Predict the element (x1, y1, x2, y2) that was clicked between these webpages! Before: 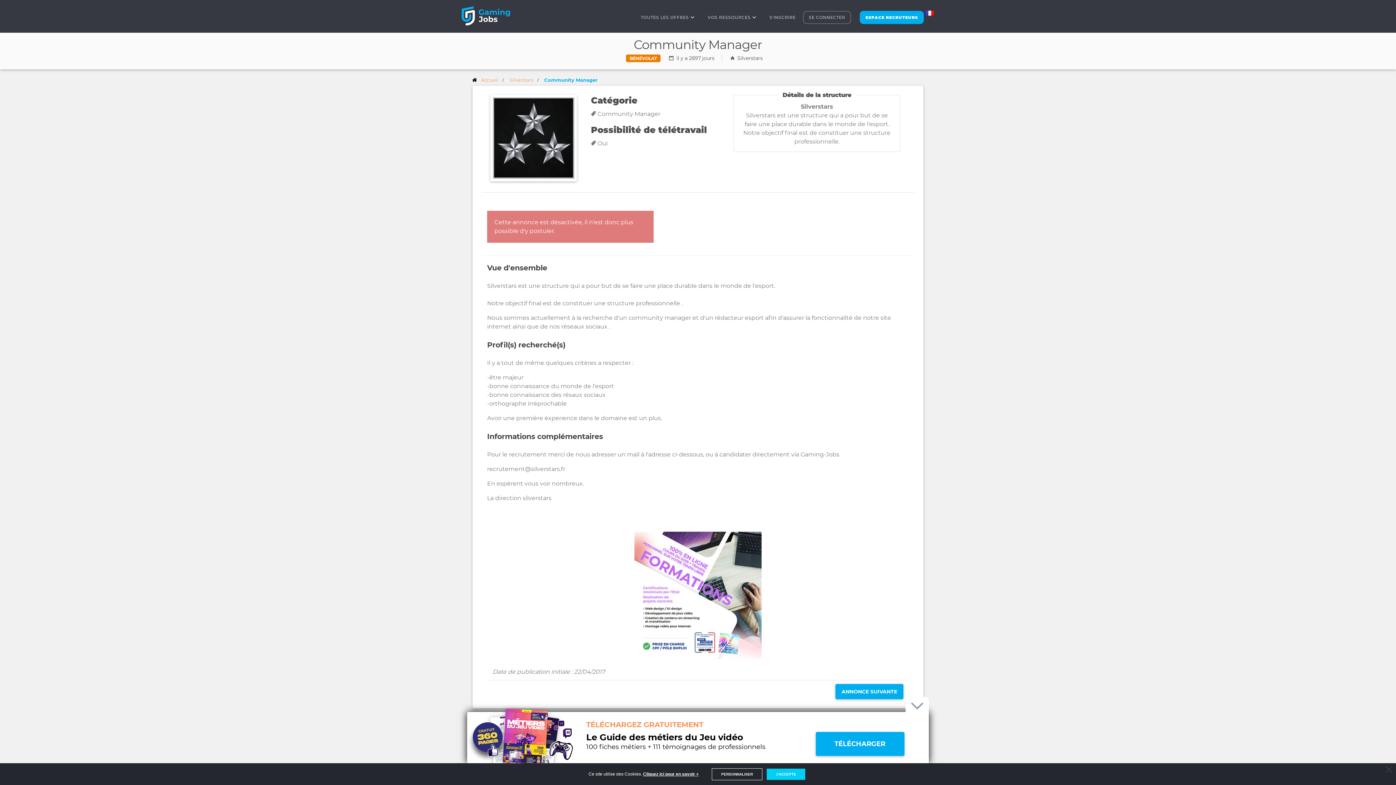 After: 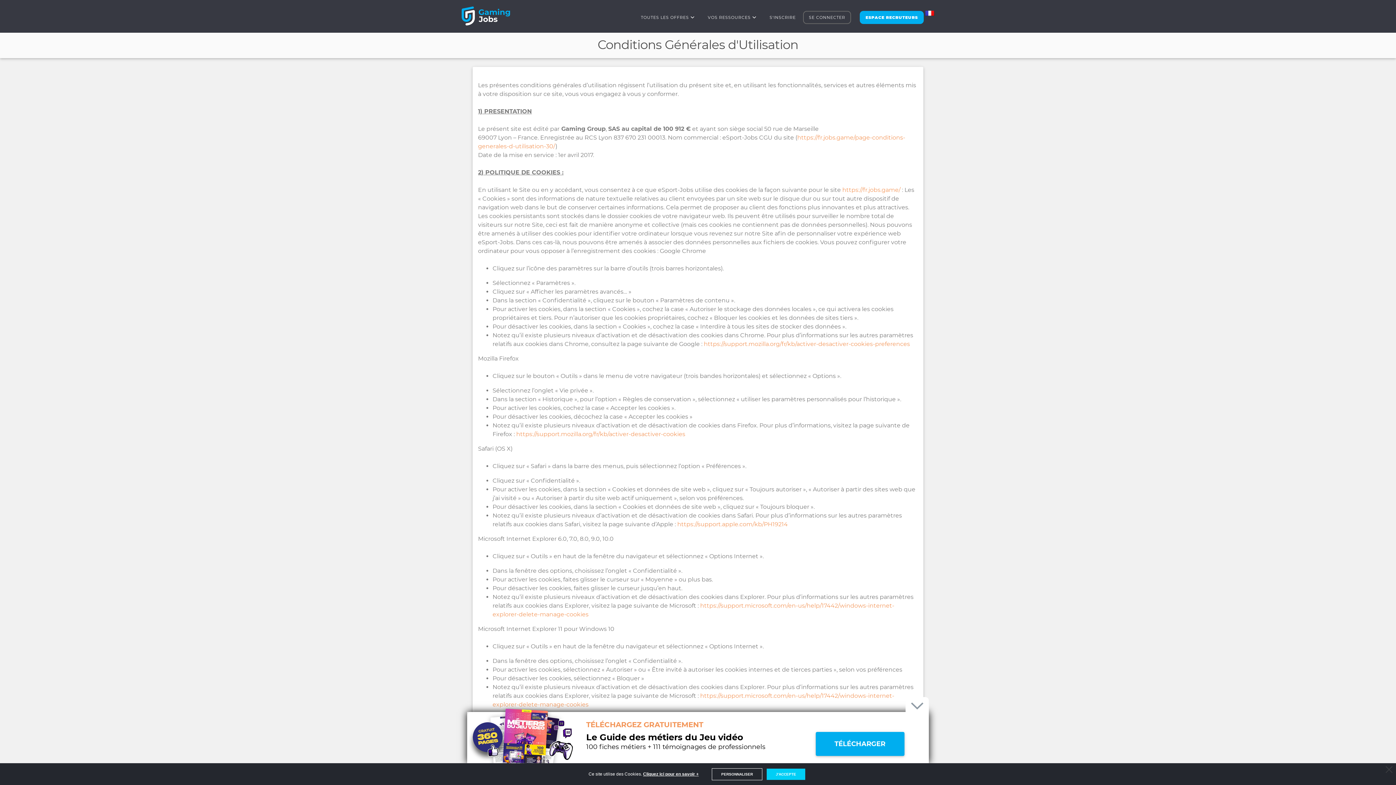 Action: label: Cliquez ici pour en savoir + bbox: (643, 772, 698, 777)